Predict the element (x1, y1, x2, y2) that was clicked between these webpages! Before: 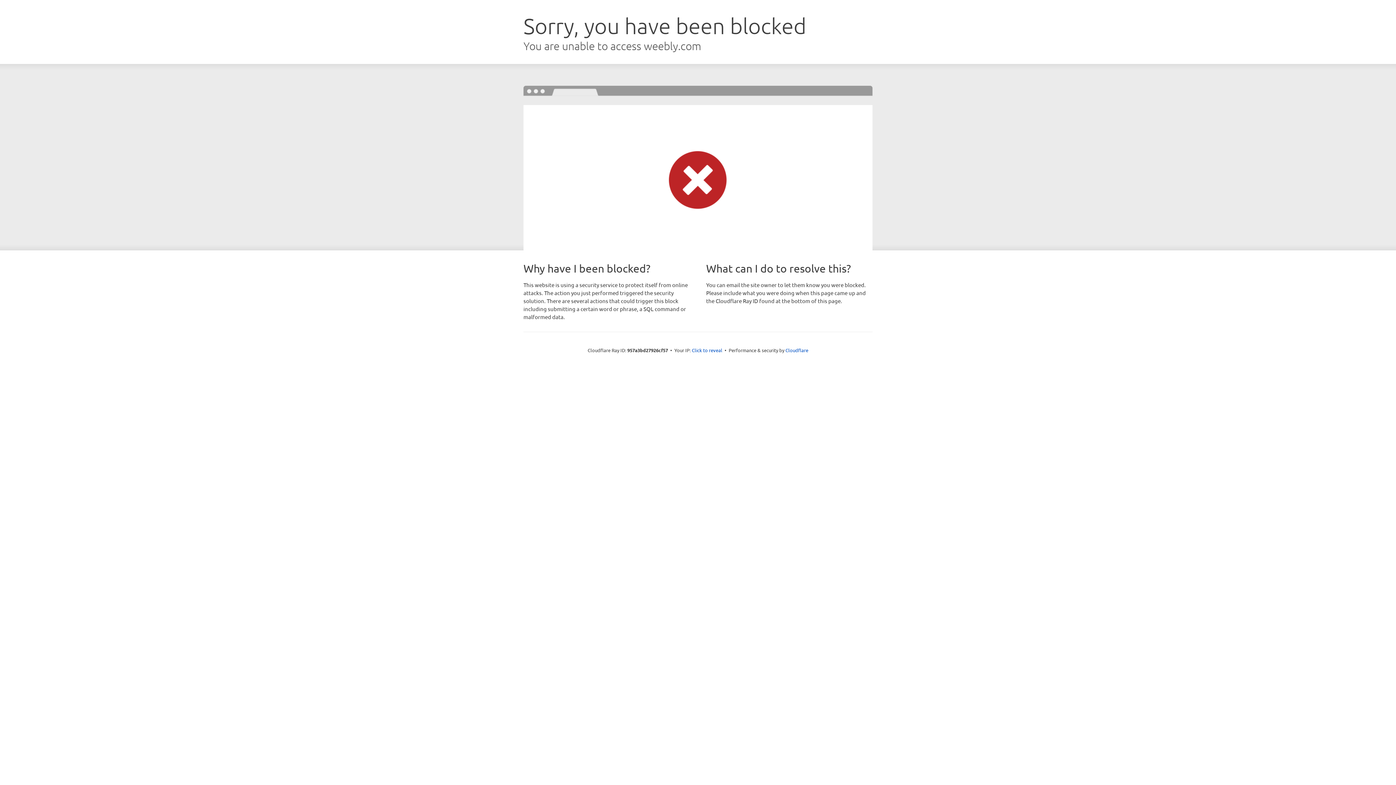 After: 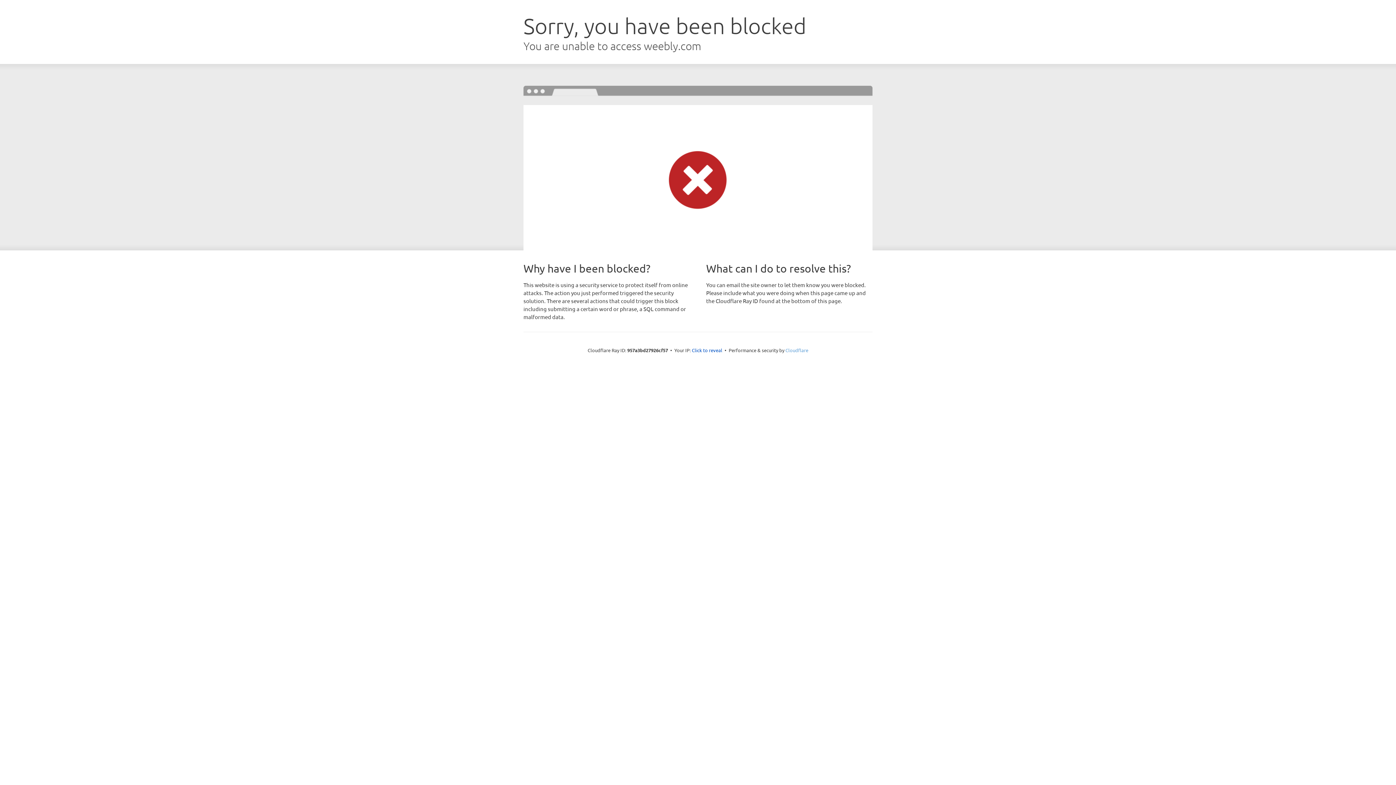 Action: label: Cloudflare bbox: (785, 347, 808, 353)